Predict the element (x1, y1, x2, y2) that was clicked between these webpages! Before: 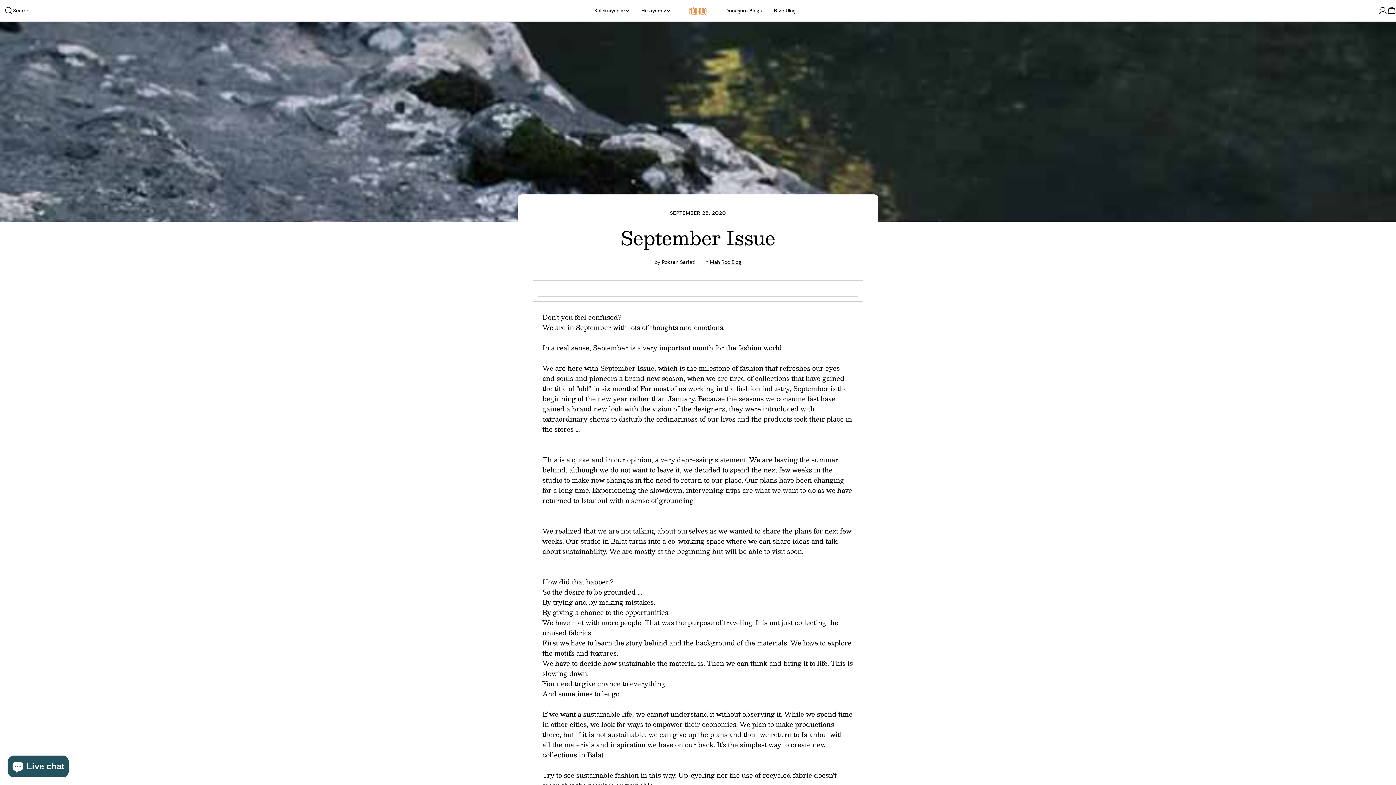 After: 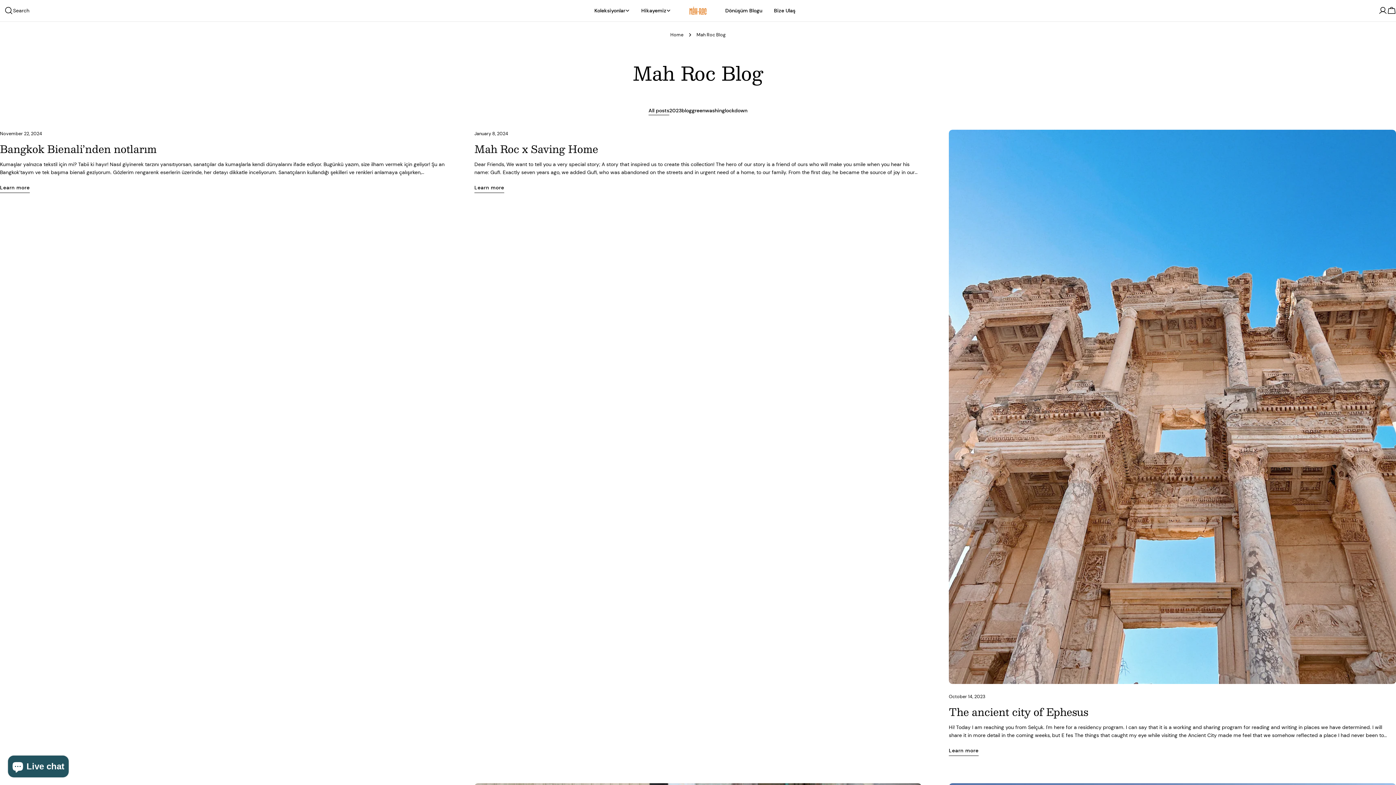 Action: label: Mah Roc Blog bbox: (710, 258, 741, 265)